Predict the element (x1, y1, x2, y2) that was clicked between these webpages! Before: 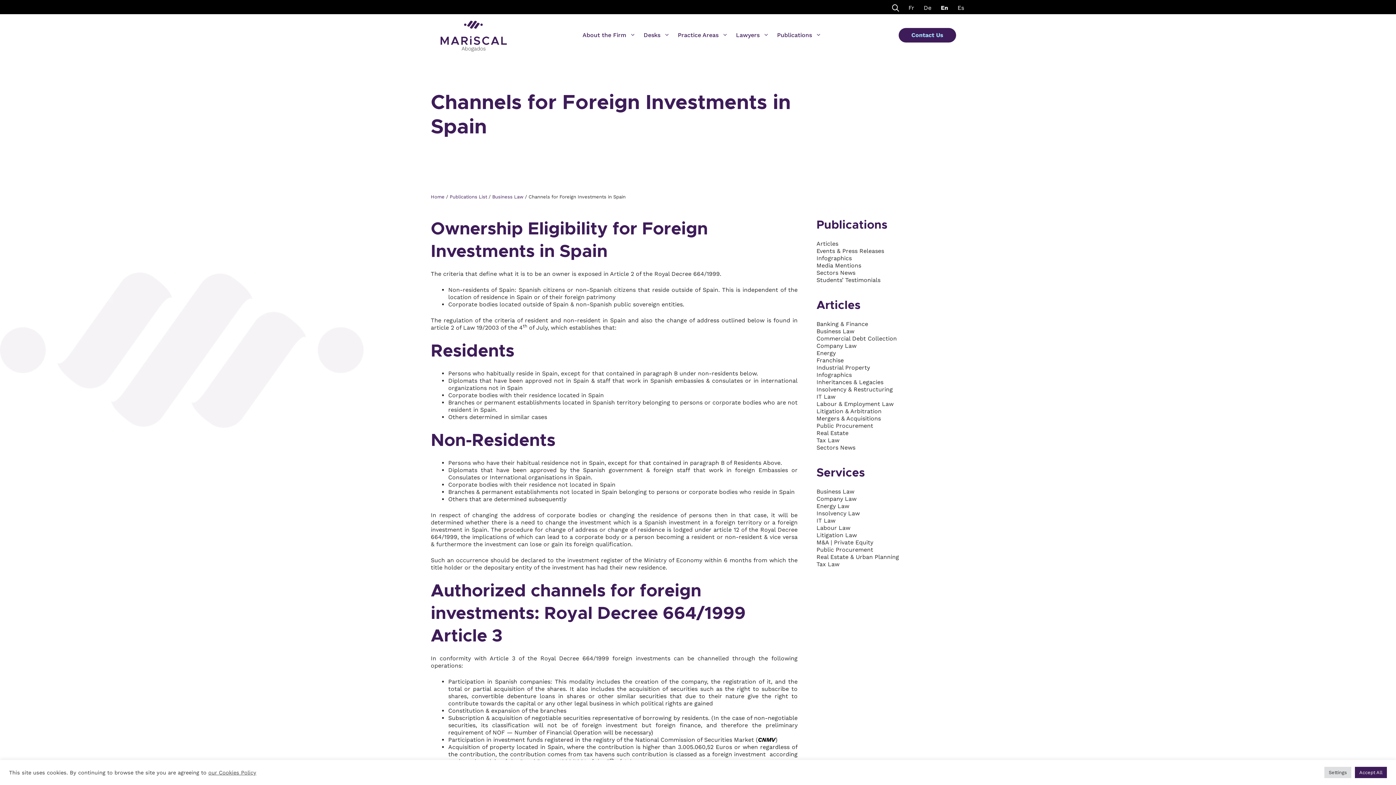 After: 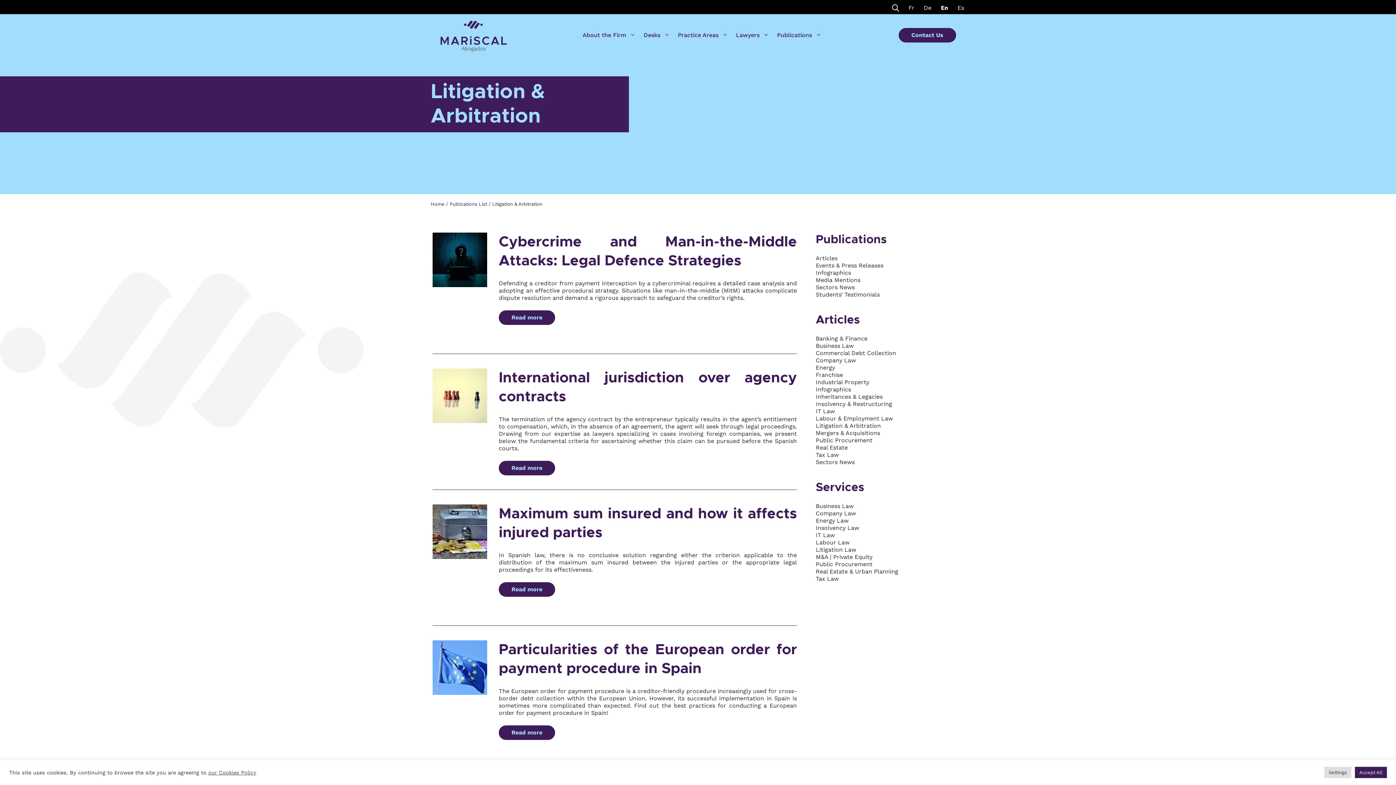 Action: label: Litigation & Arbitration bbox: (816, 408, 881, 415)